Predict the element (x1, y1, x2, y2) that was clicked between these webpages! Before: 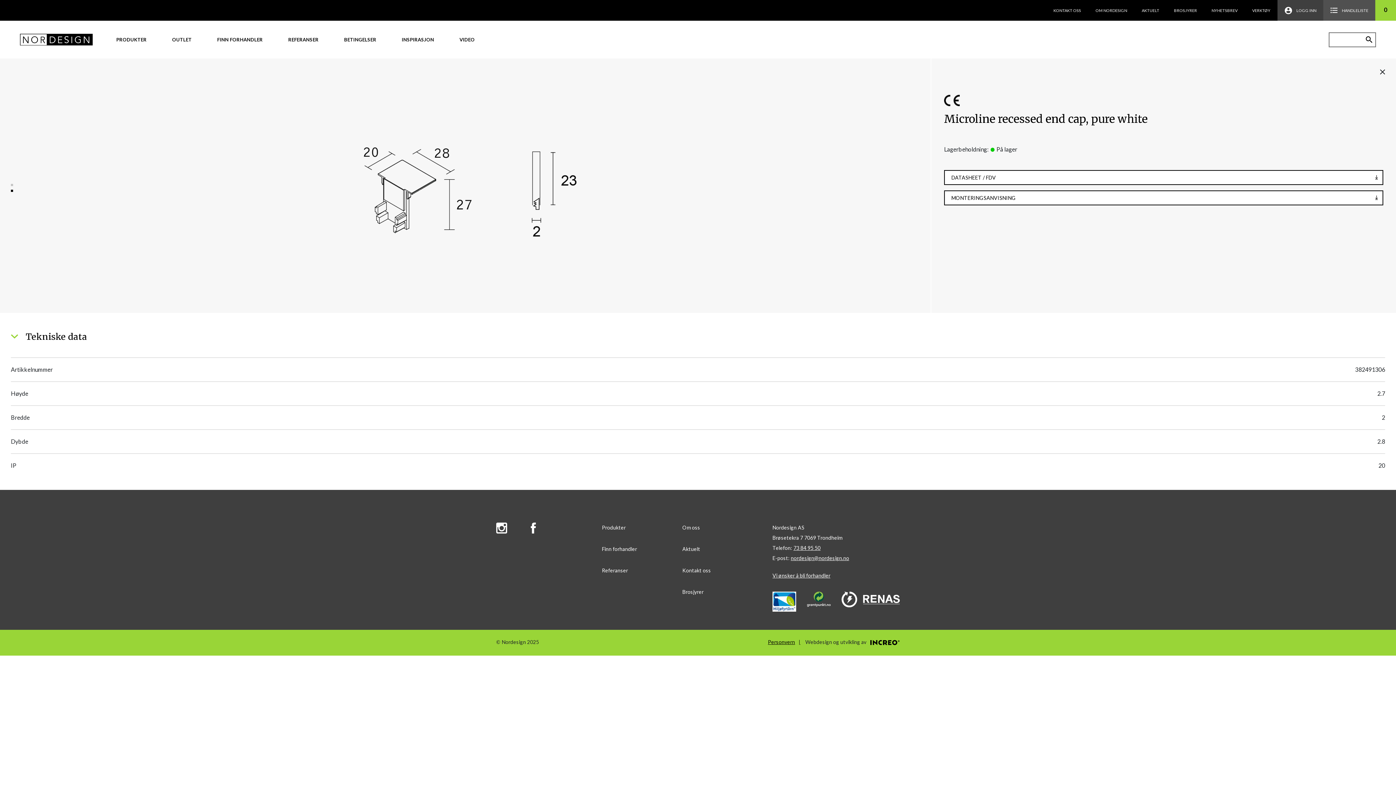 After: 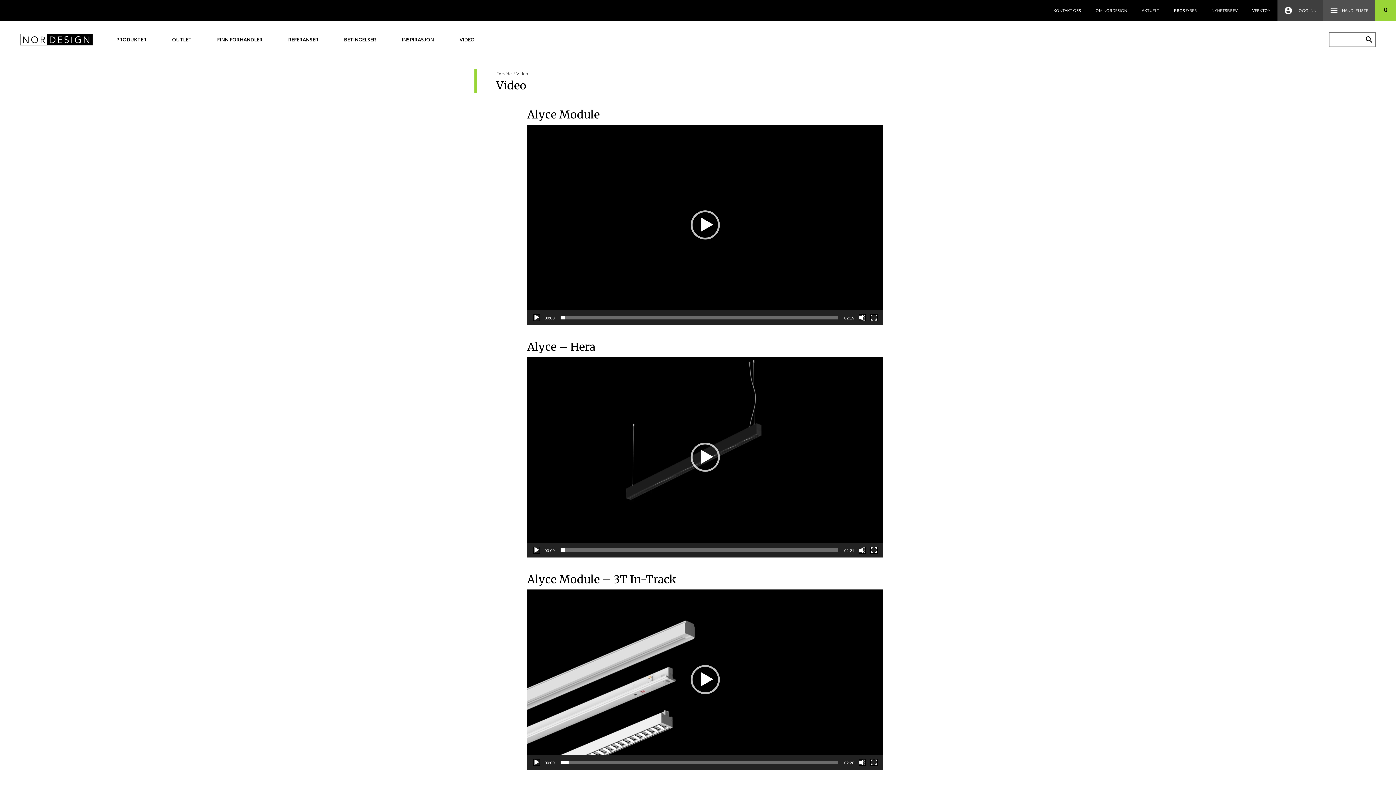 Action: bbox: (454, 31, 480, 47) label: VIDEO